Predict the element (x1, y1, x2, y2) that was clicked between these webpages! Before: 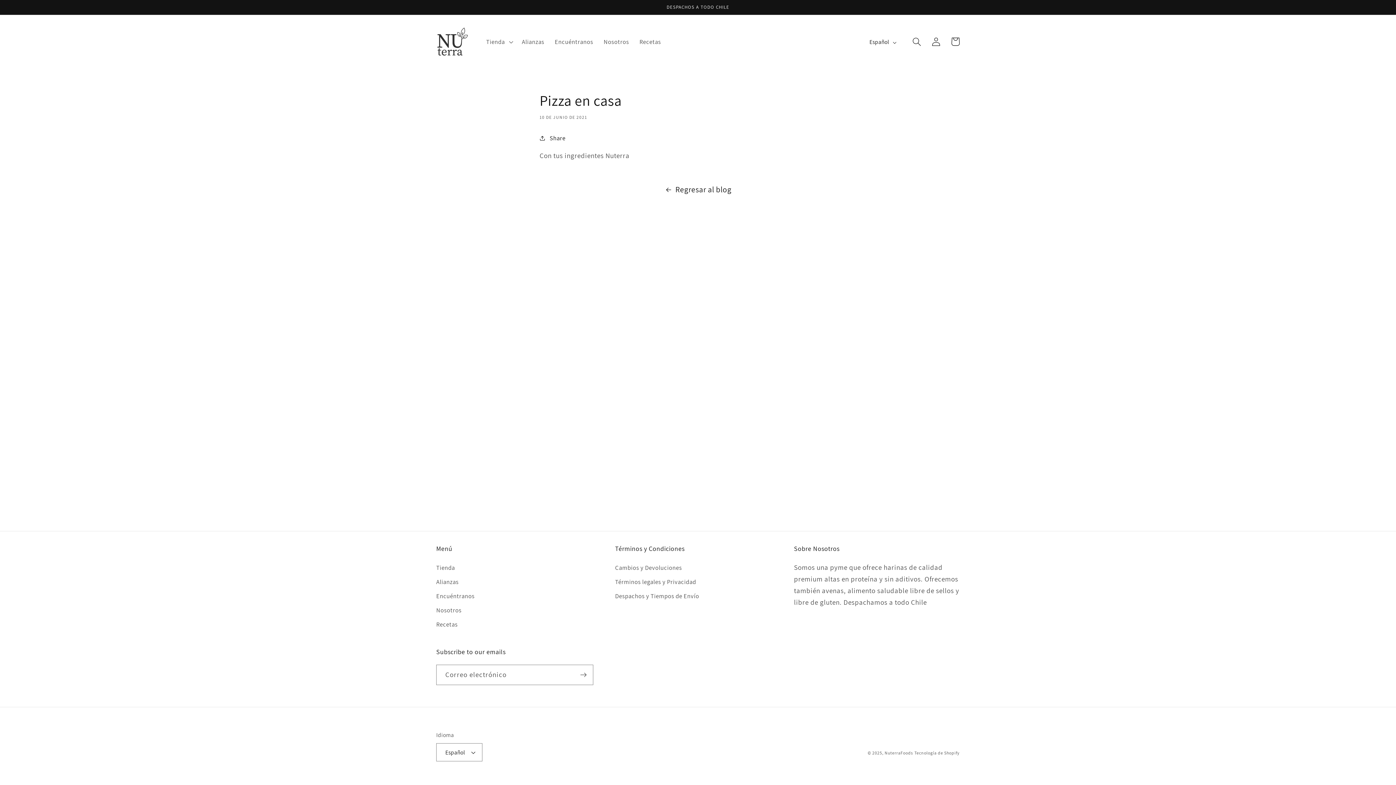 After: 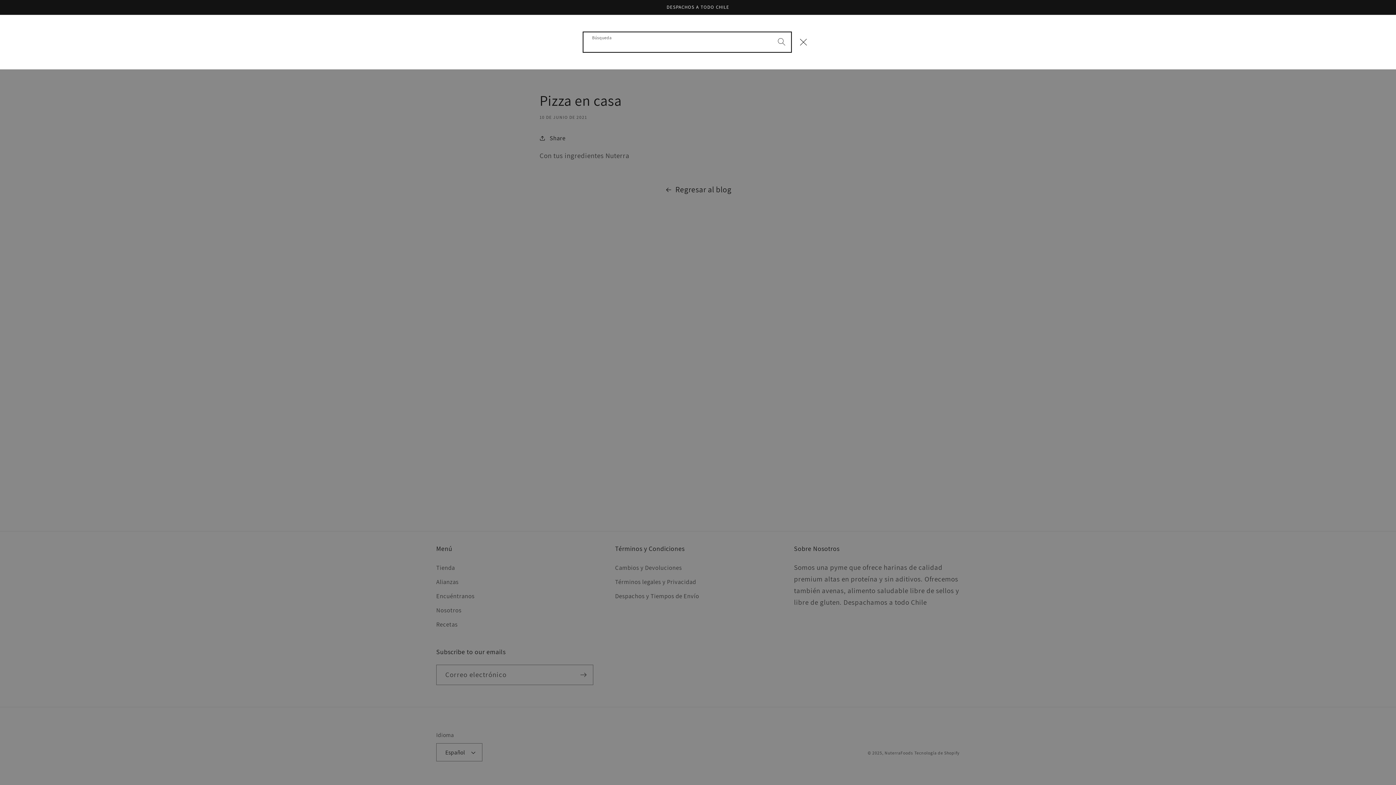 Action: bbox: (907, 32, 926, 51) label: Búsqueda